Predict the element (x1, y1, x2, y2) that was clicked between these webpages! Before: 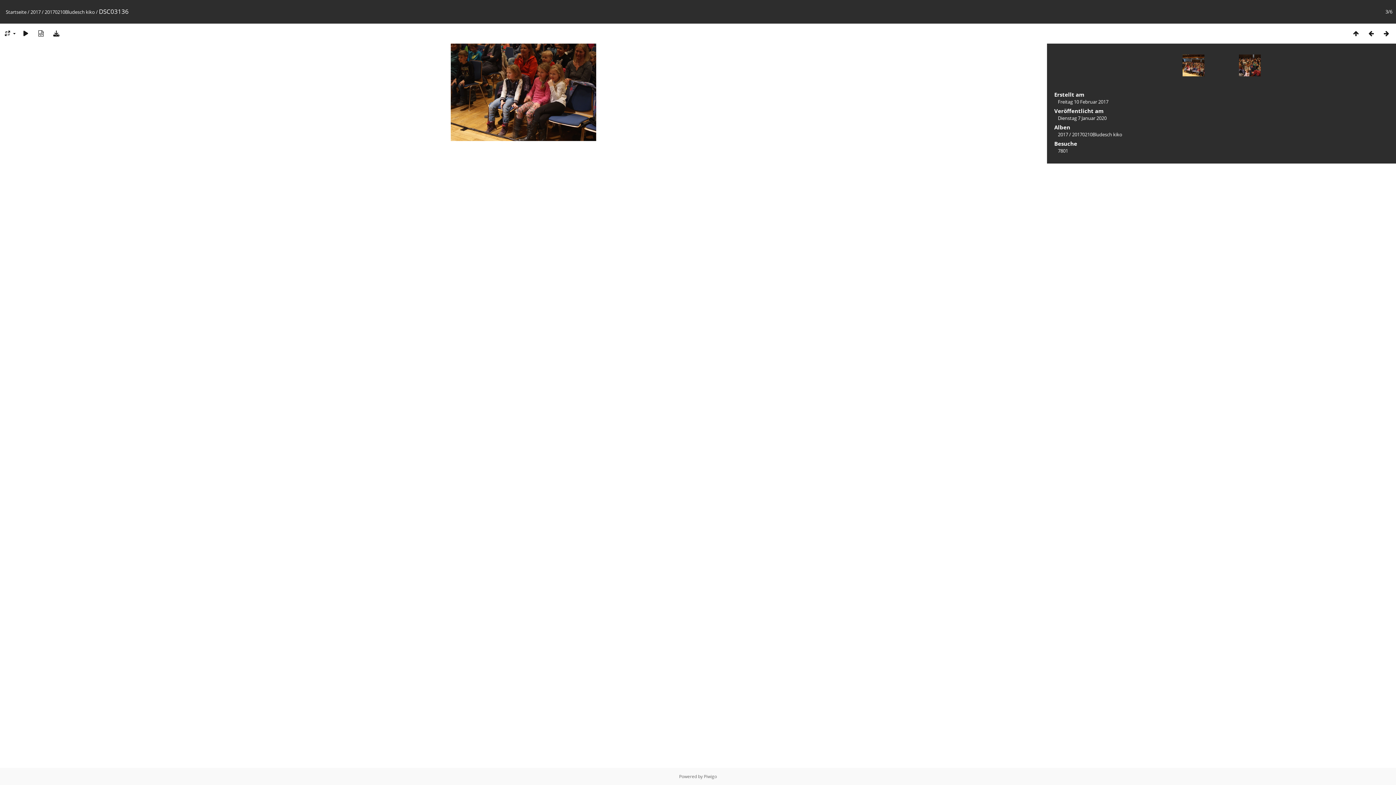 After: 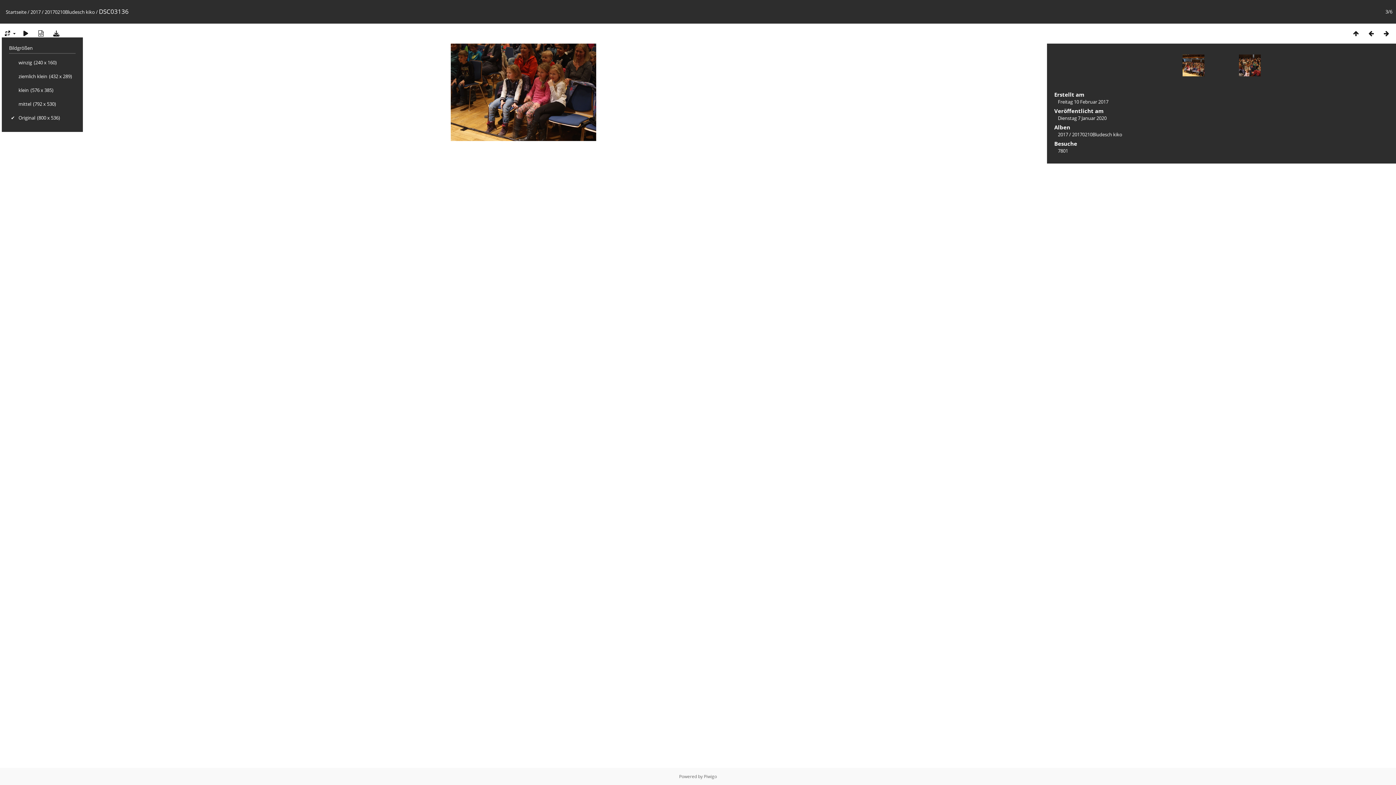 Action: bbox: (1, 29, 17, 37)